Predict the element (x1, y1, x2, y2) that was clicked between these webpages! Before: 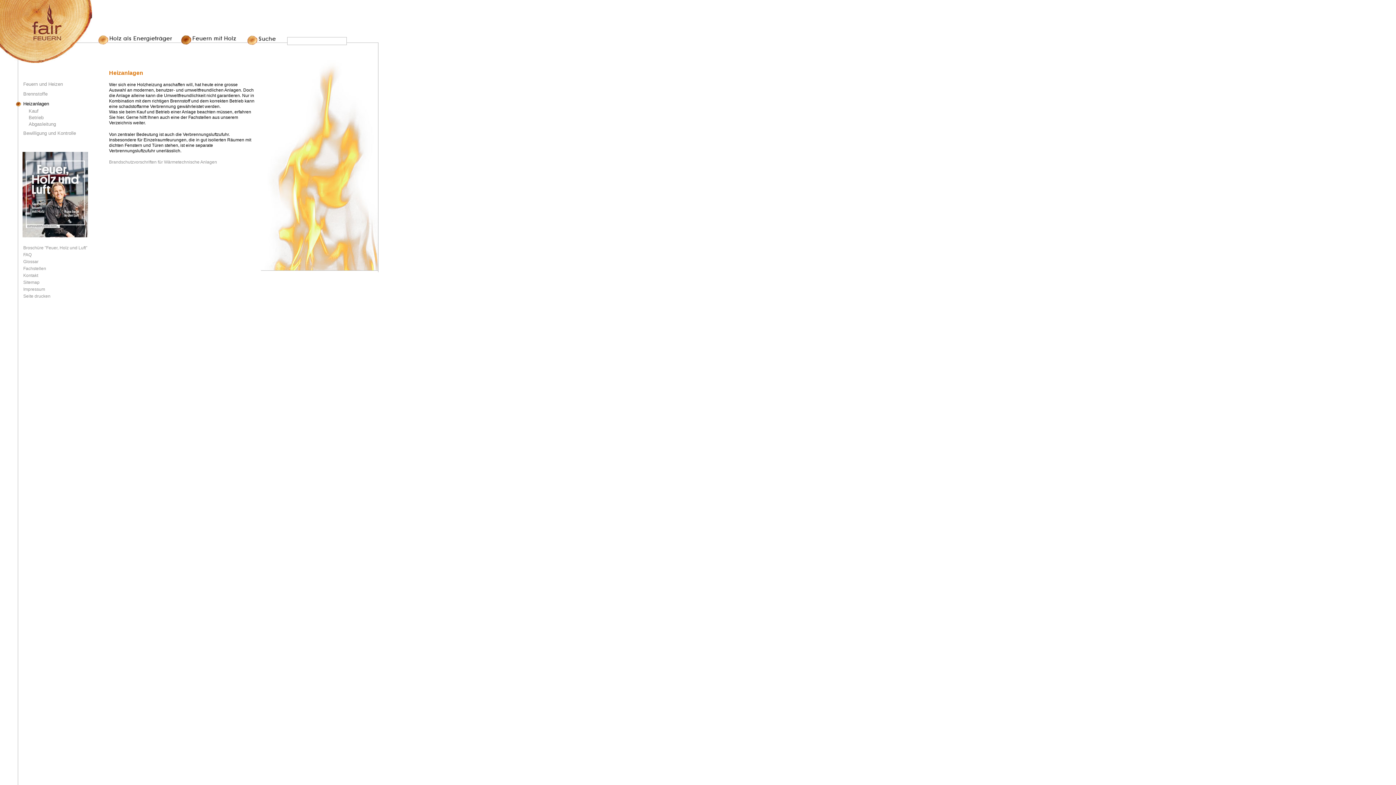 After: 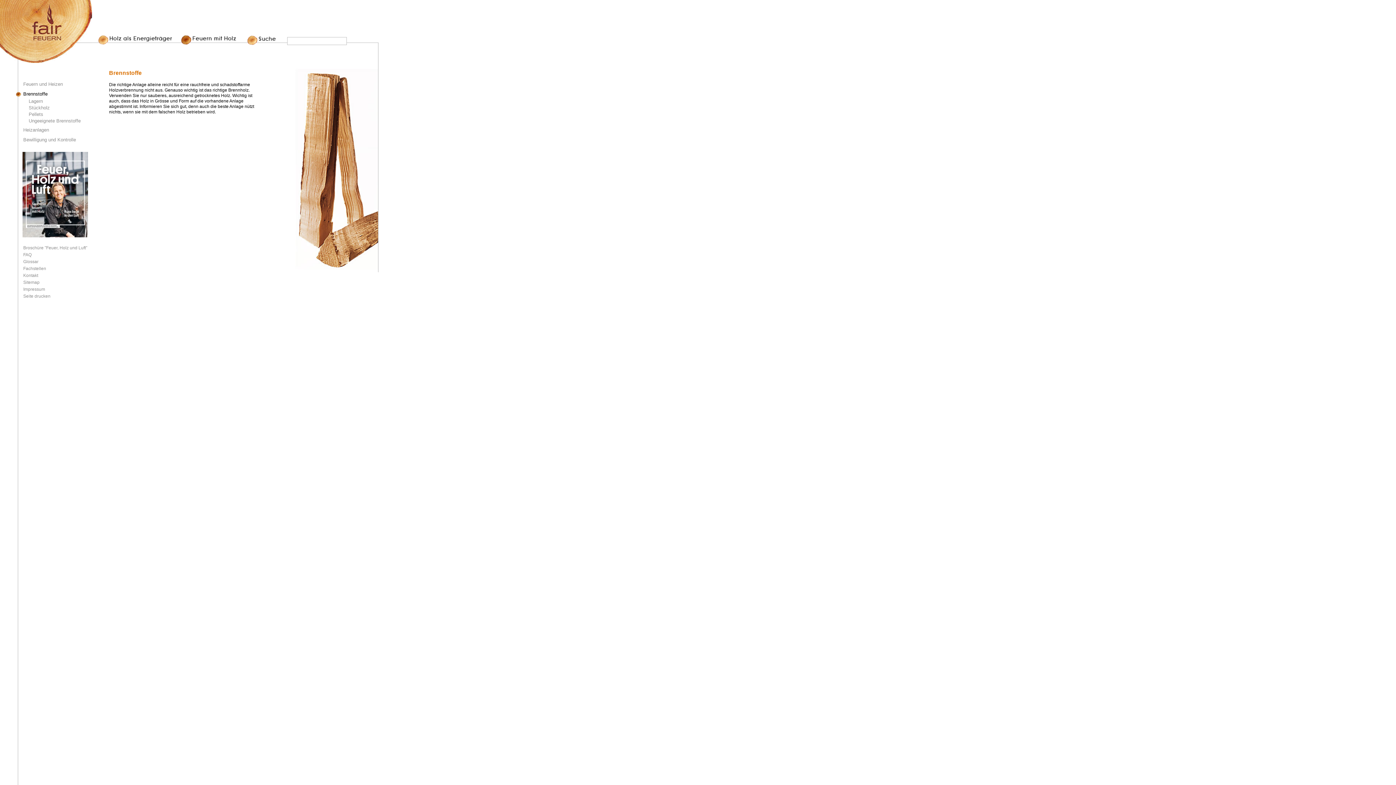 Action: label: Brennstoffe bbox: (23, 91, 47, 96)